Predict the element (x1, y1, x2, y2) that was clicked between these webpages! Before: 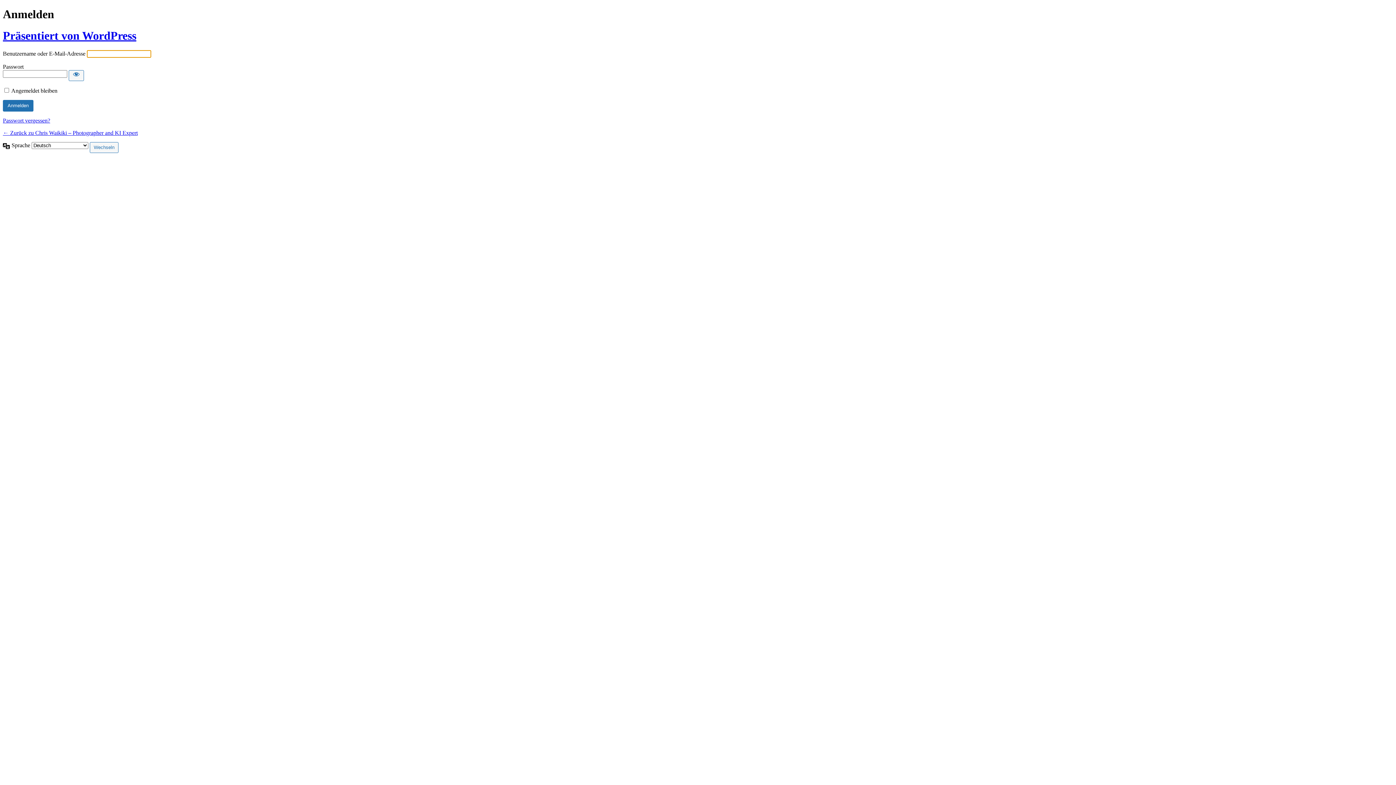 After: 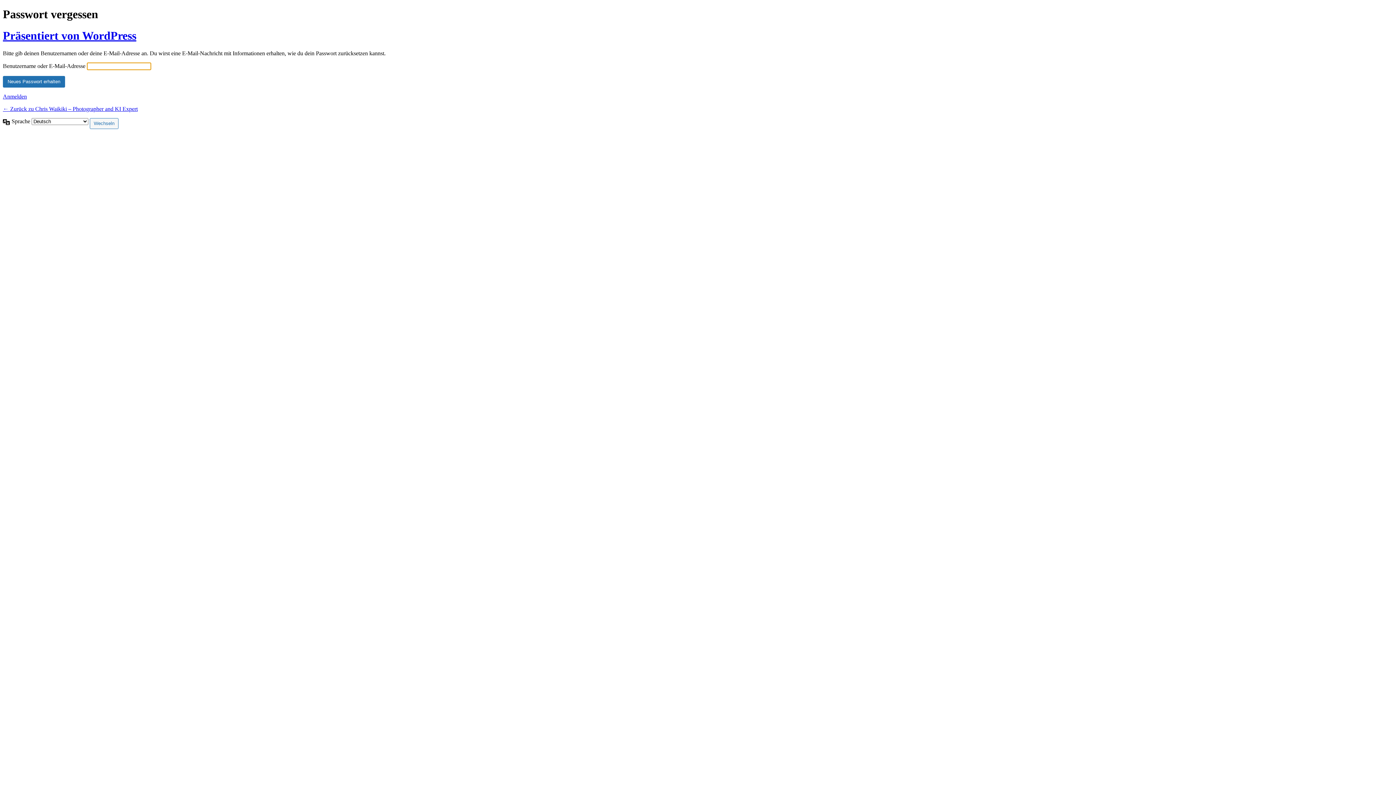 Action: bbox: (2, 117, 50, 123) label: Passwort vergessen?